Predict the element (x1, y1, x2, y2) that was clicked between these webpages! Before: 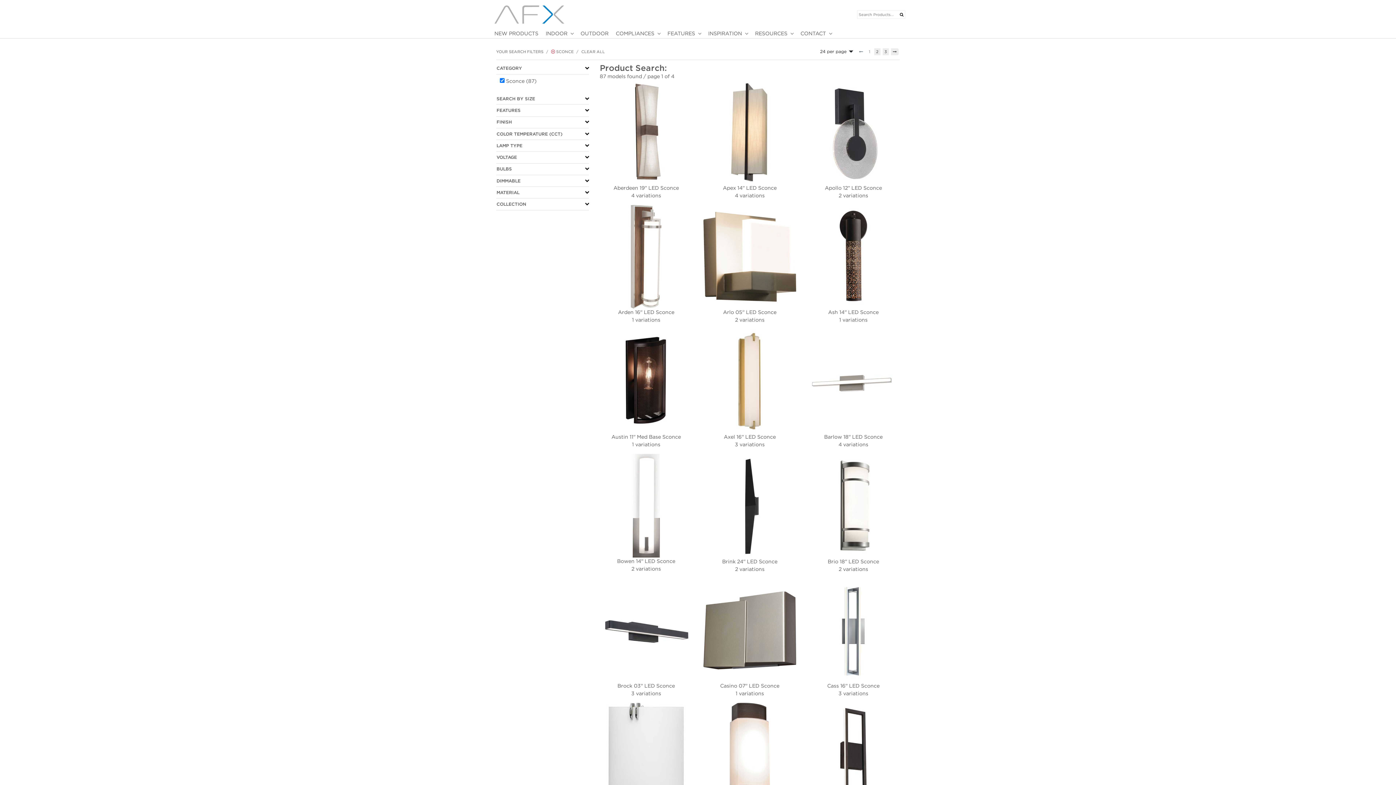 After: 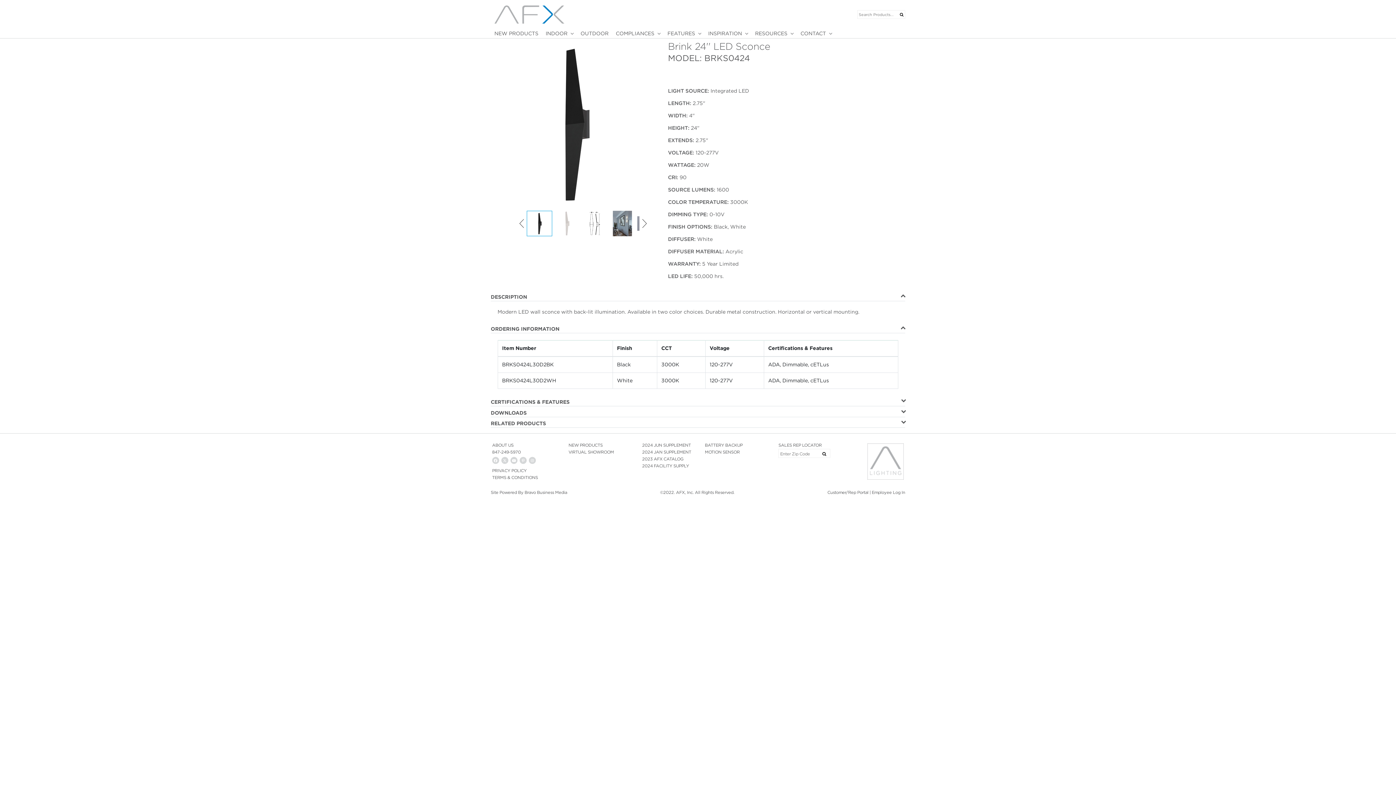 Action: bbox: (698, 558, 801, 573) label: Brink 24'' LED Sconce
2 variations